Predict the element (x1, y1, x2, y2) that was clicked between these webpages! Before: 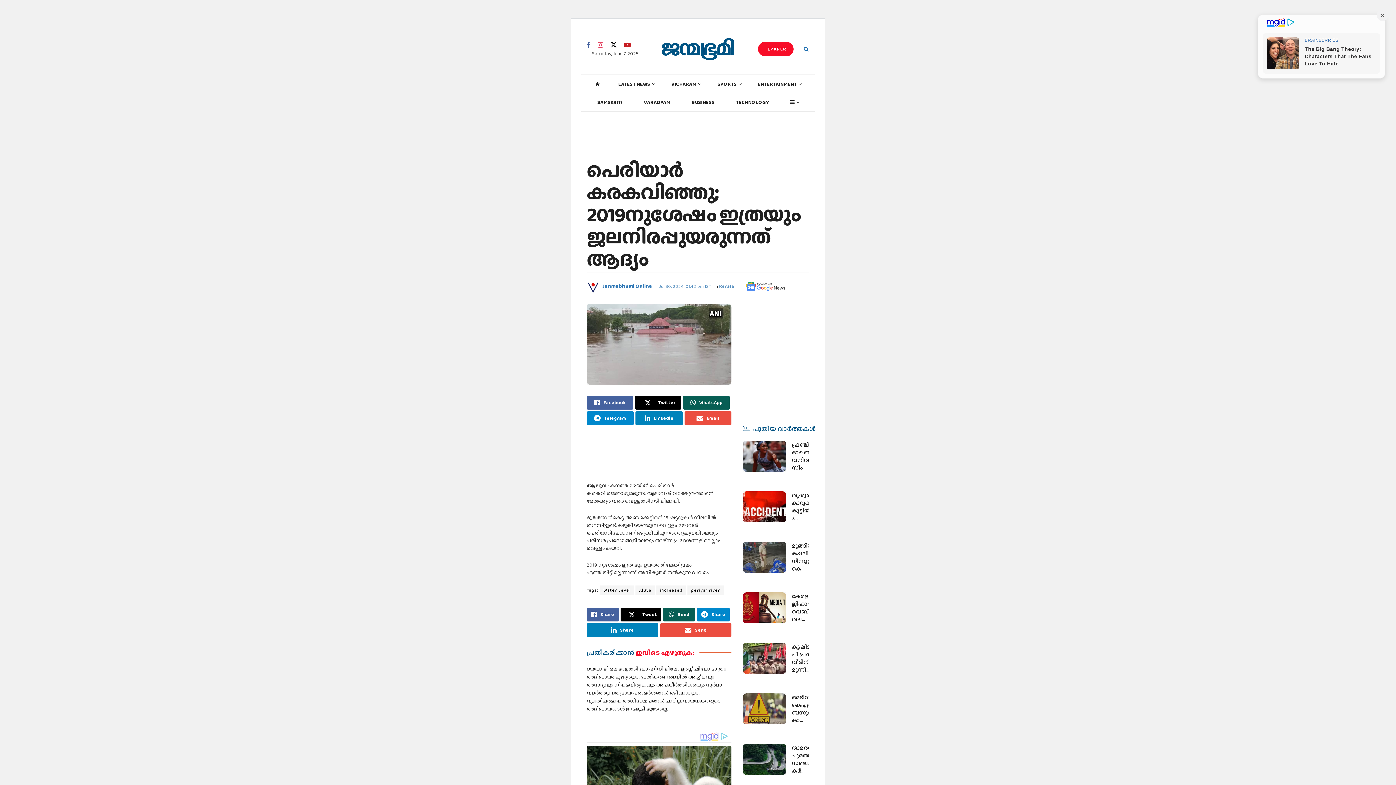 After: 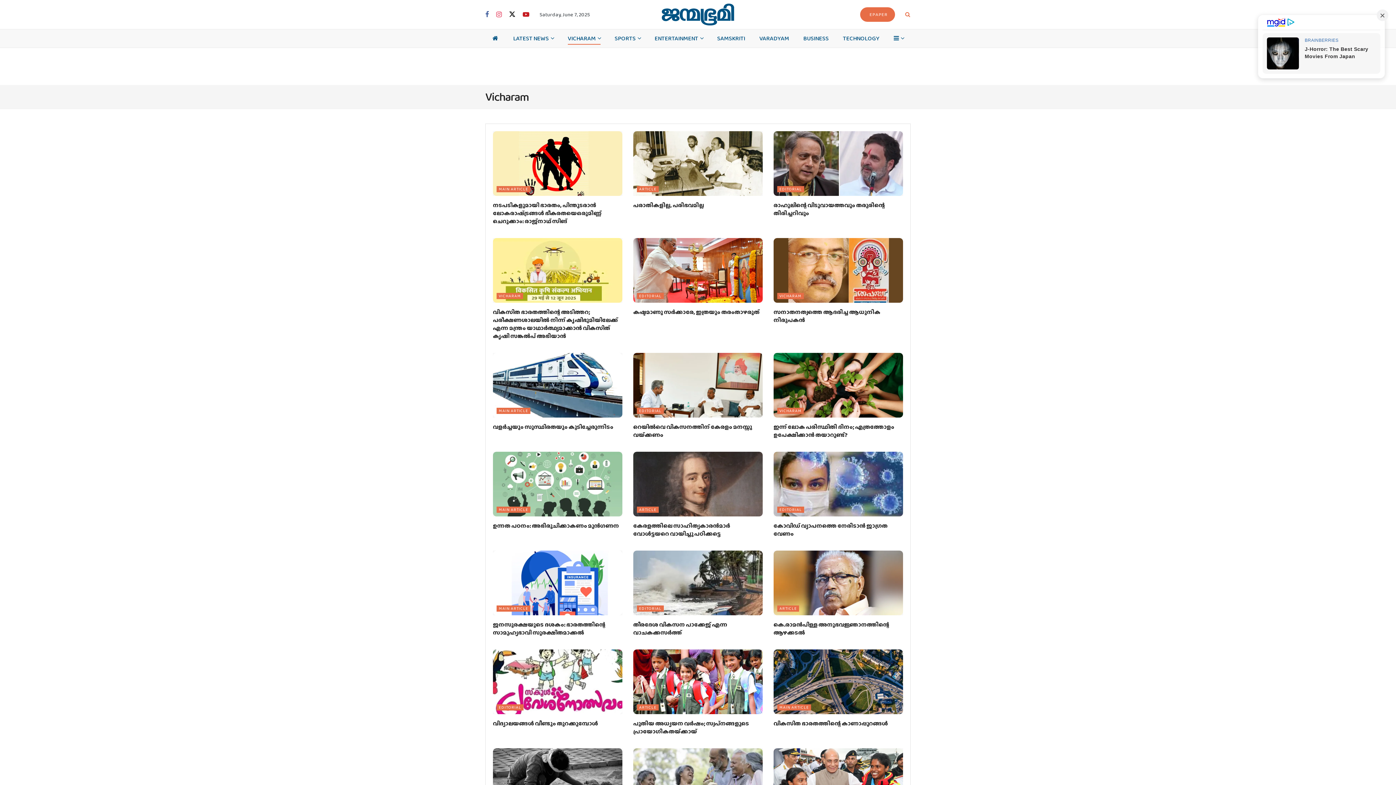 Action: bbox: (671, 78, 700, 89) label: VICHARAM